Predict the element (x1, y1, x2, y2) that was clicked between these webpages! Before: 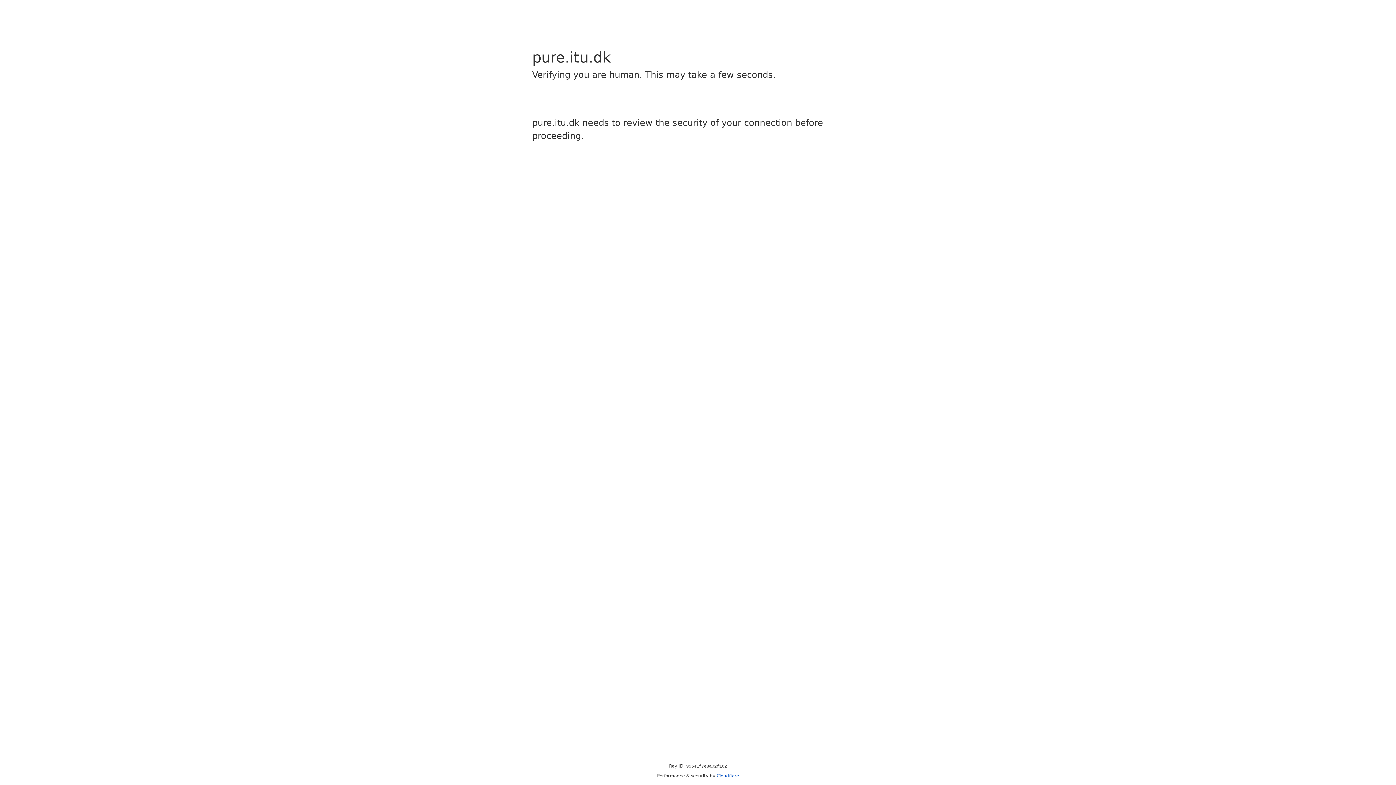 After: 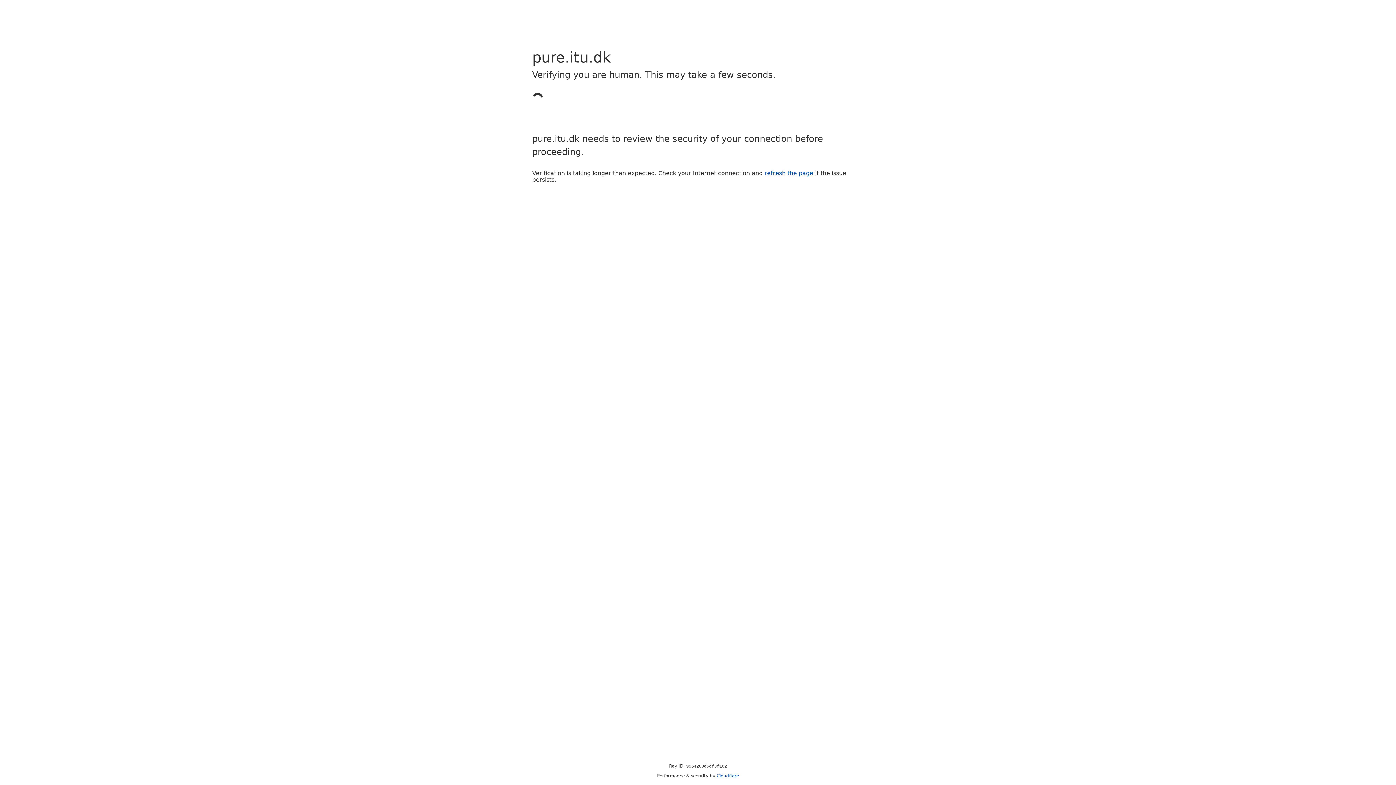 Action: bbox: (716, 773, 739, 778) label: Cloudflare